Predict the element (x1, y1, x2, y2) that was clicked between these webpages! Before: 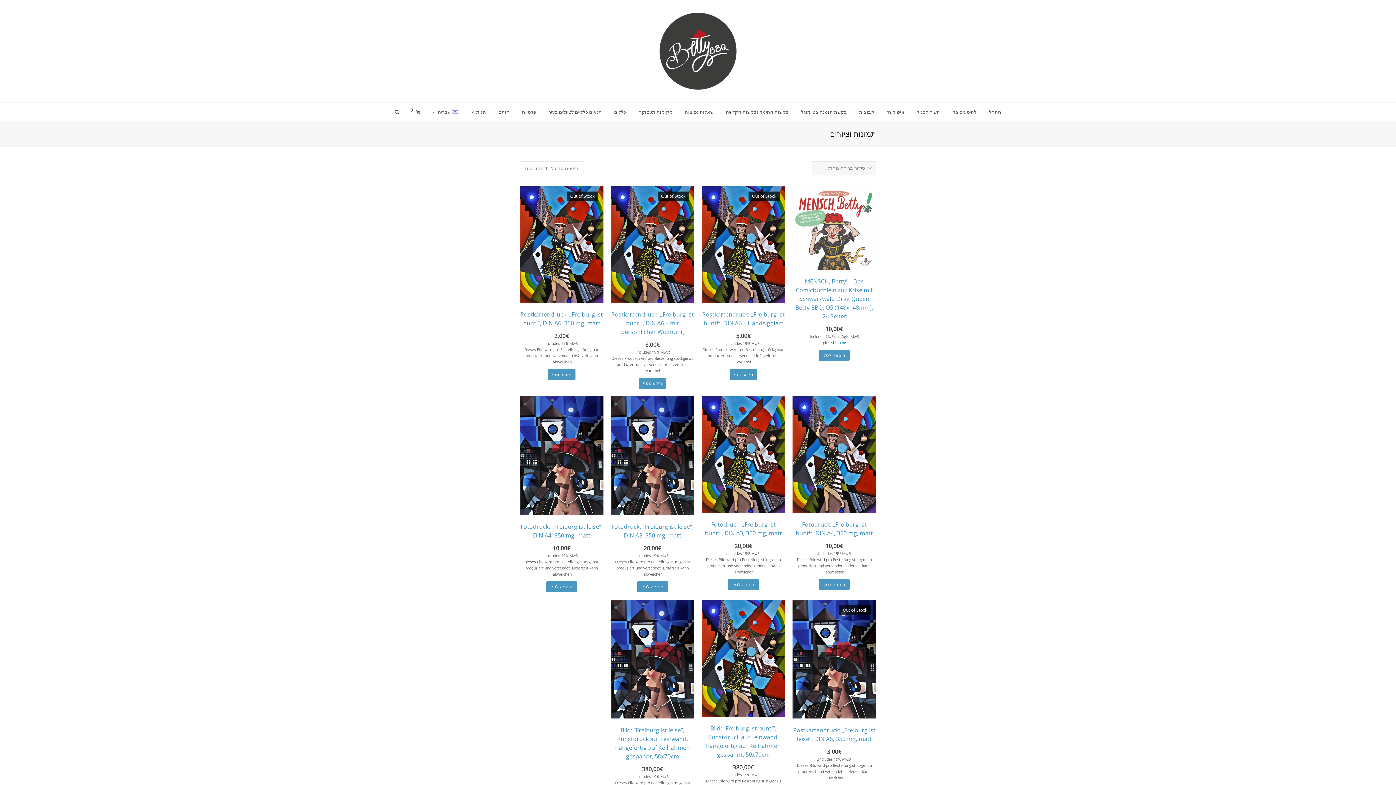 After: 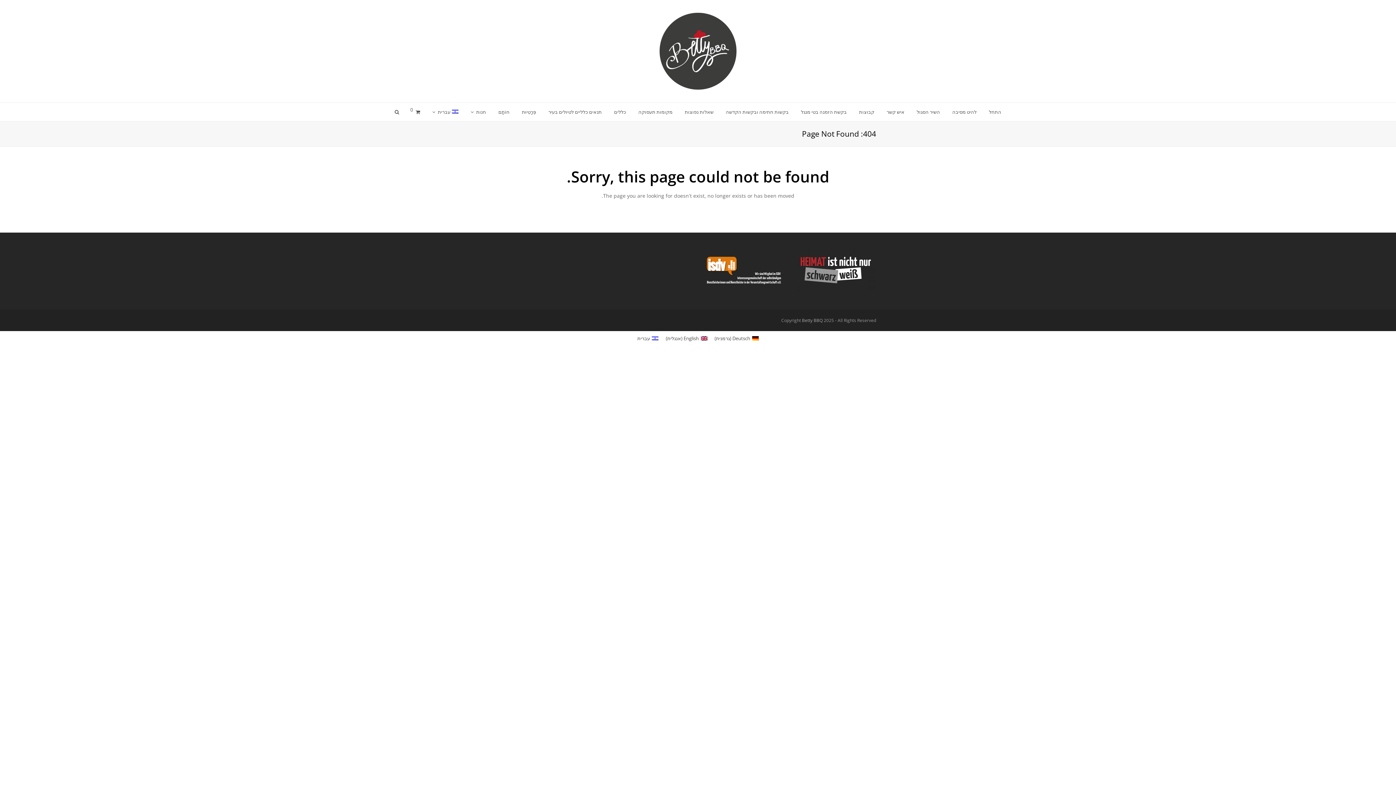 Action: bbox: (701, 310, 785, 327) label: Postkartendruck: „Freiburg ist bunt!“, DIN A6 – Handsigniert